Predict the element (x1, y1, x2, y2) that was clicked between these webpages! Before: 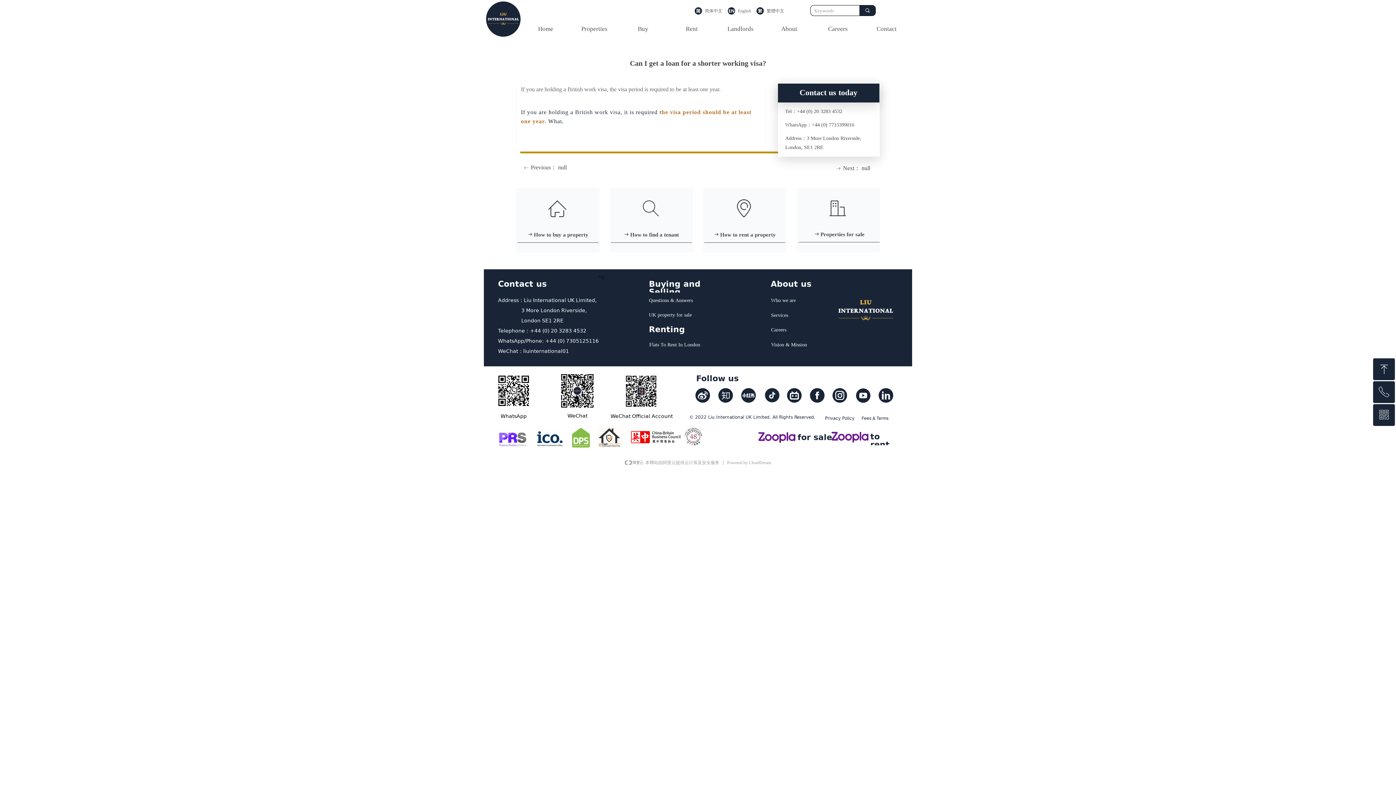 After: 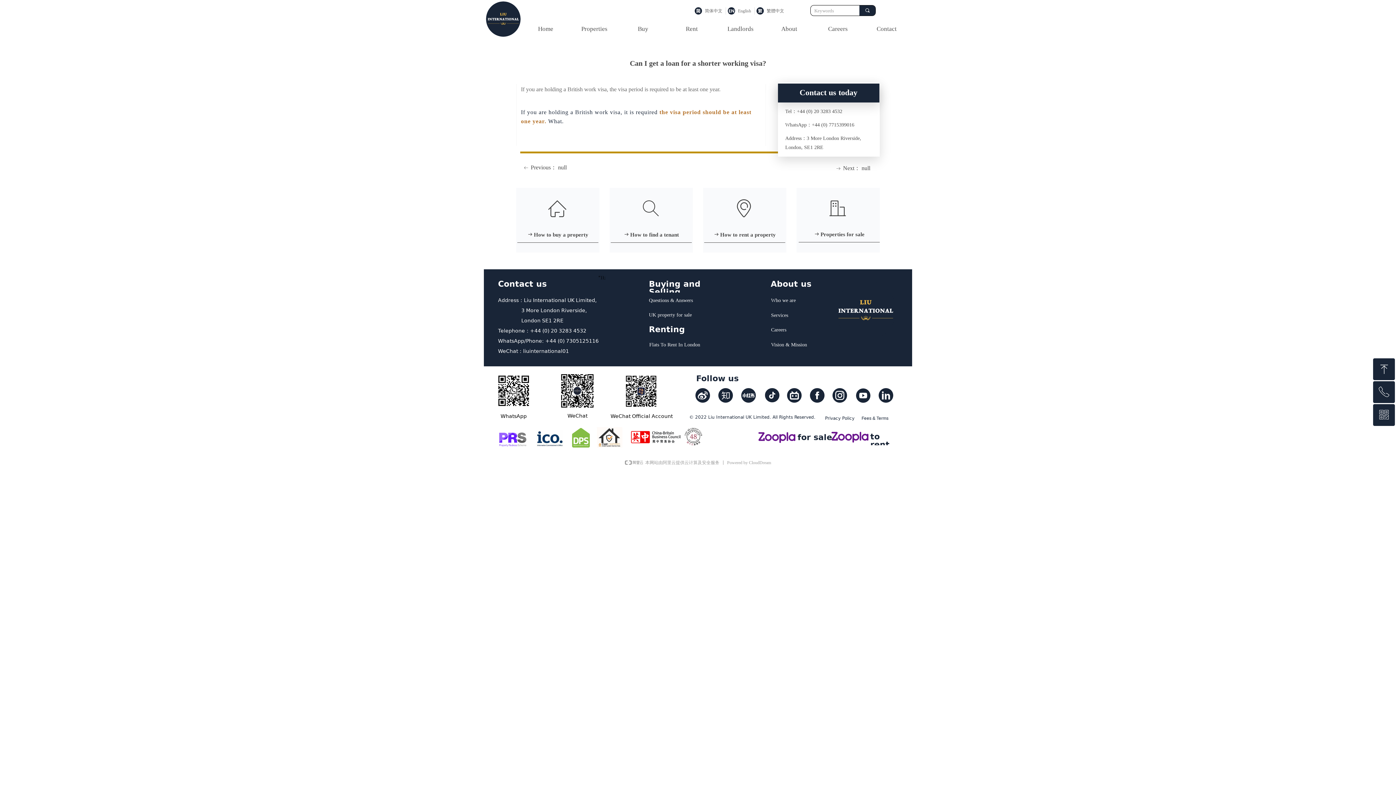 Action: bbox: (623, 373, 658, 409)